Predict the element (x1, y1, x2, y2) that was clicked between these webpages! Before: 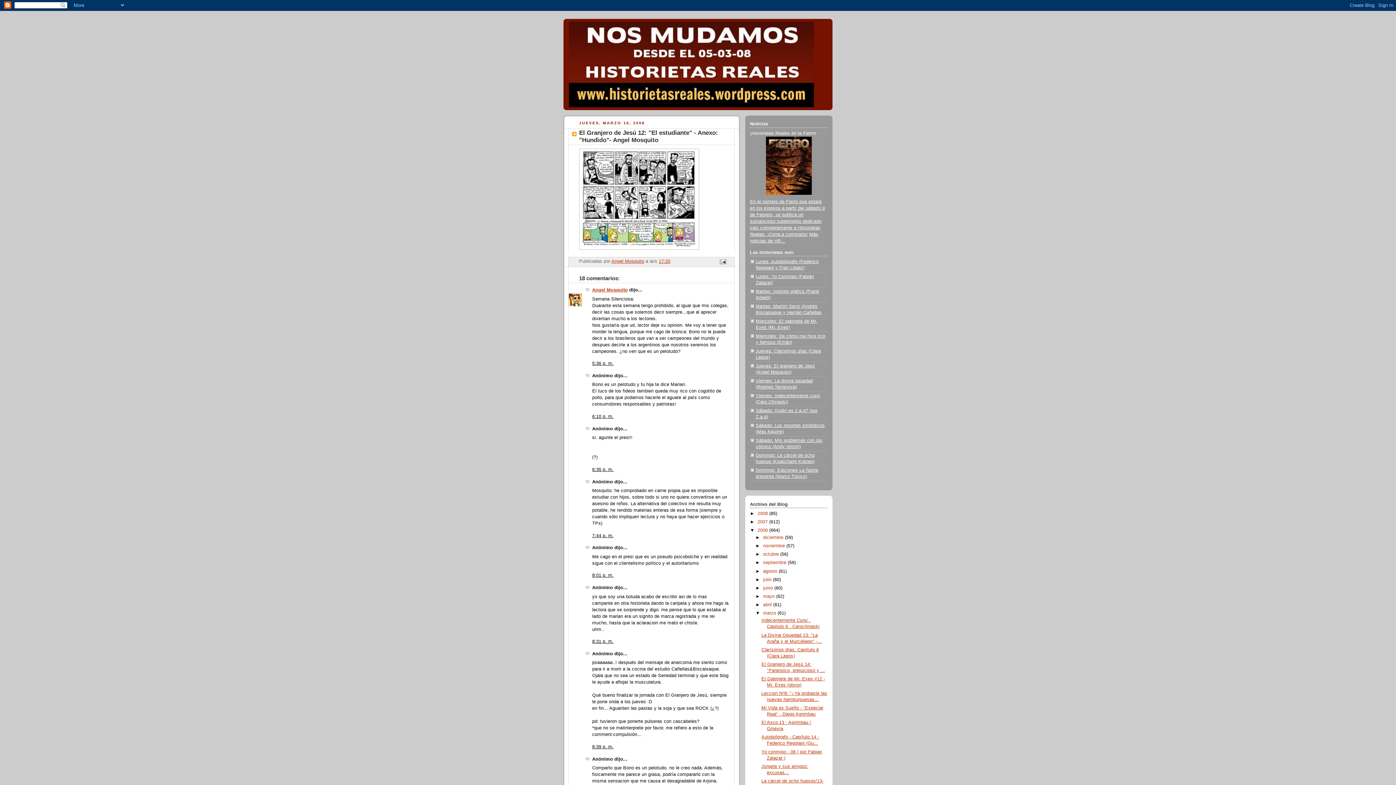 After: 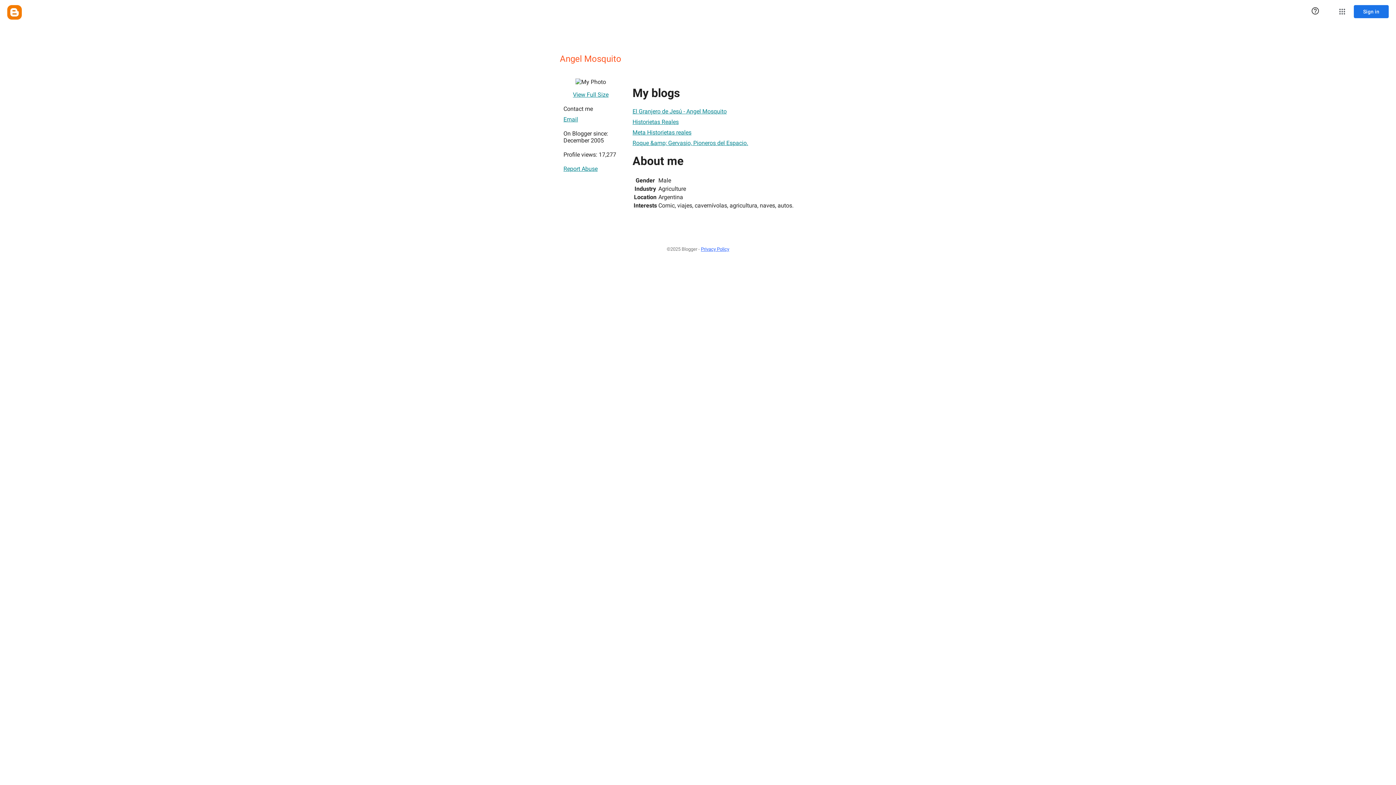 Action: label: Angel Mosquito bbox: (611, 258, 644, 264)